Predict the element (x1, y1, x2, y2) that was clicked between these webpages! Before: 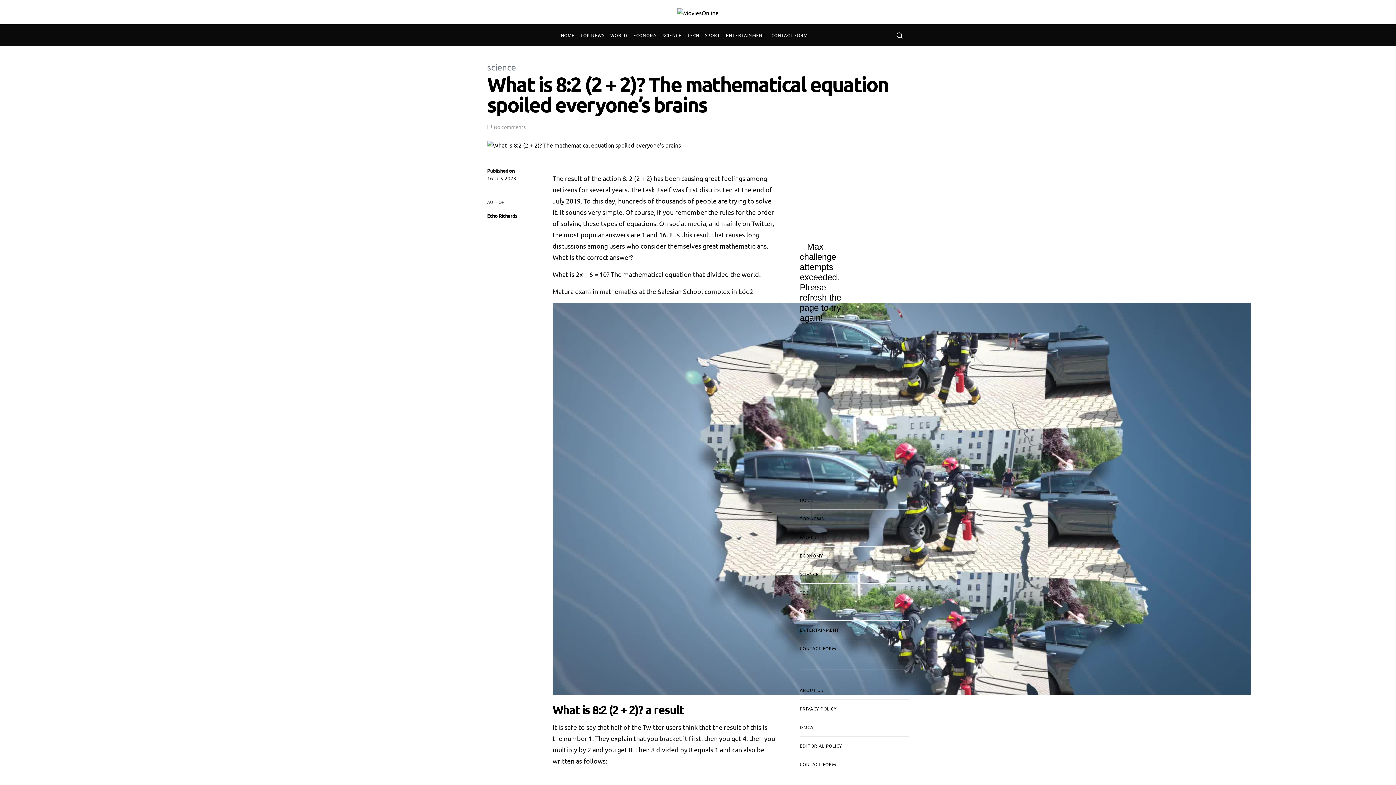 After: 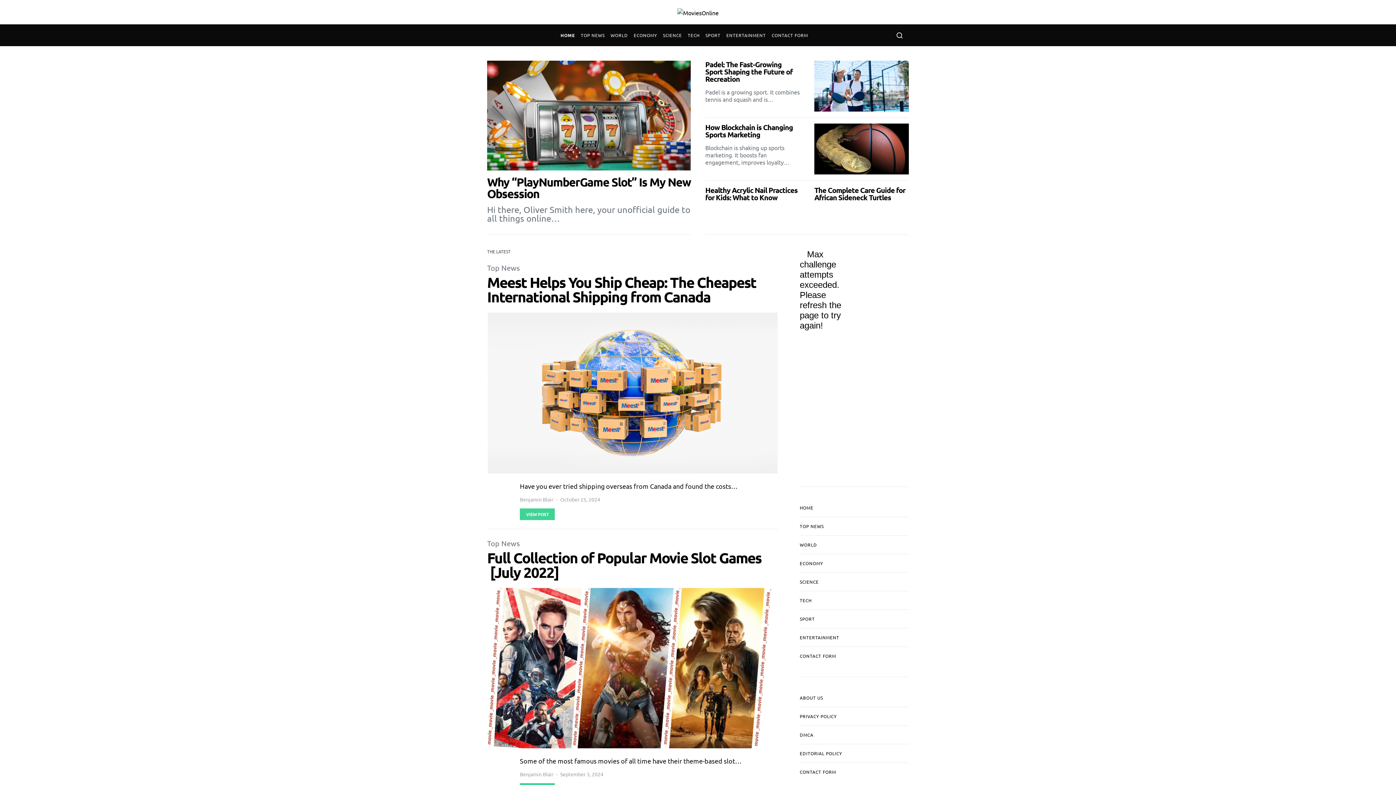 Action: label: HOME bbox: (800, 491, 909, 509)